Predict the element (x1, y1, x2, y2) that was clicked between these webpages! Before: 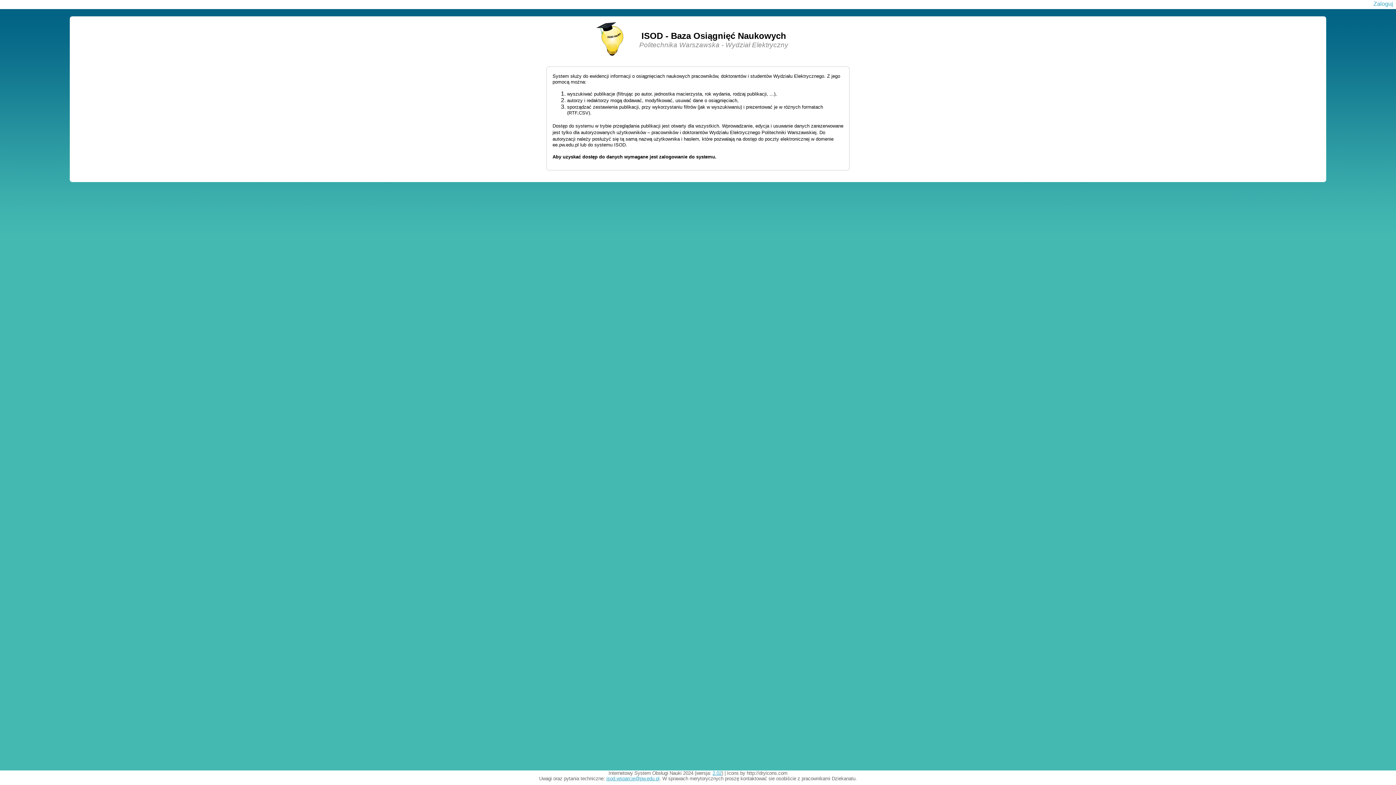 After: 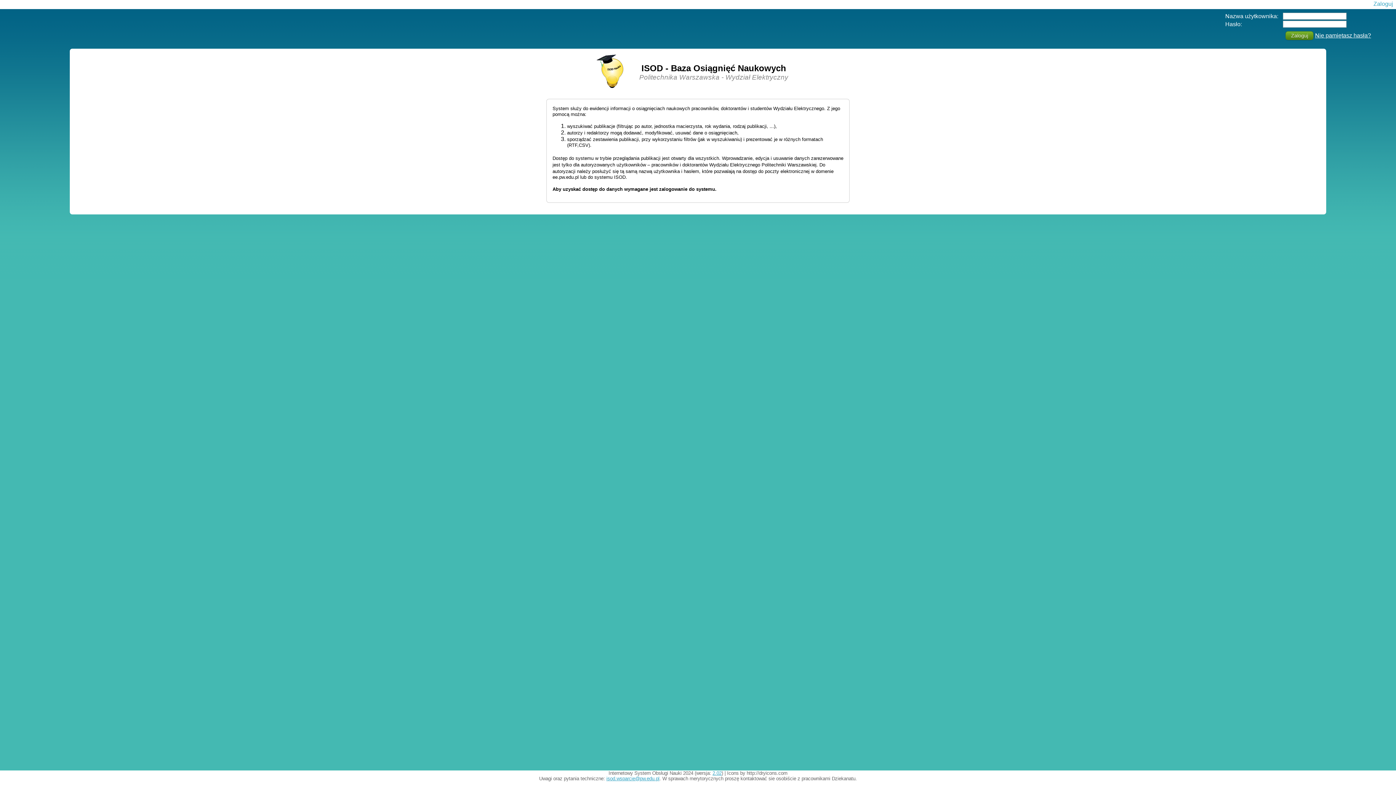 Action: label: Zaloguj bbox: (1373, 0, 1393, 6)